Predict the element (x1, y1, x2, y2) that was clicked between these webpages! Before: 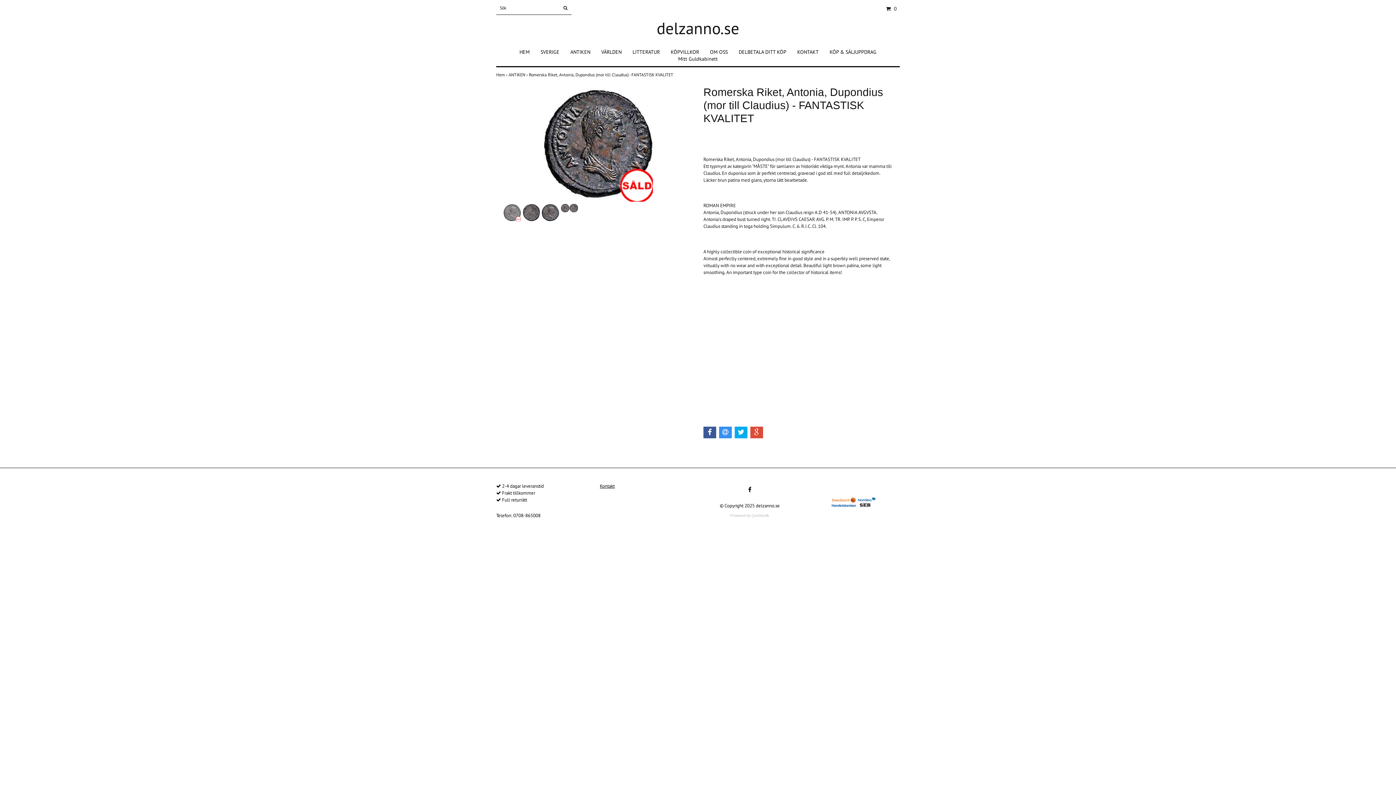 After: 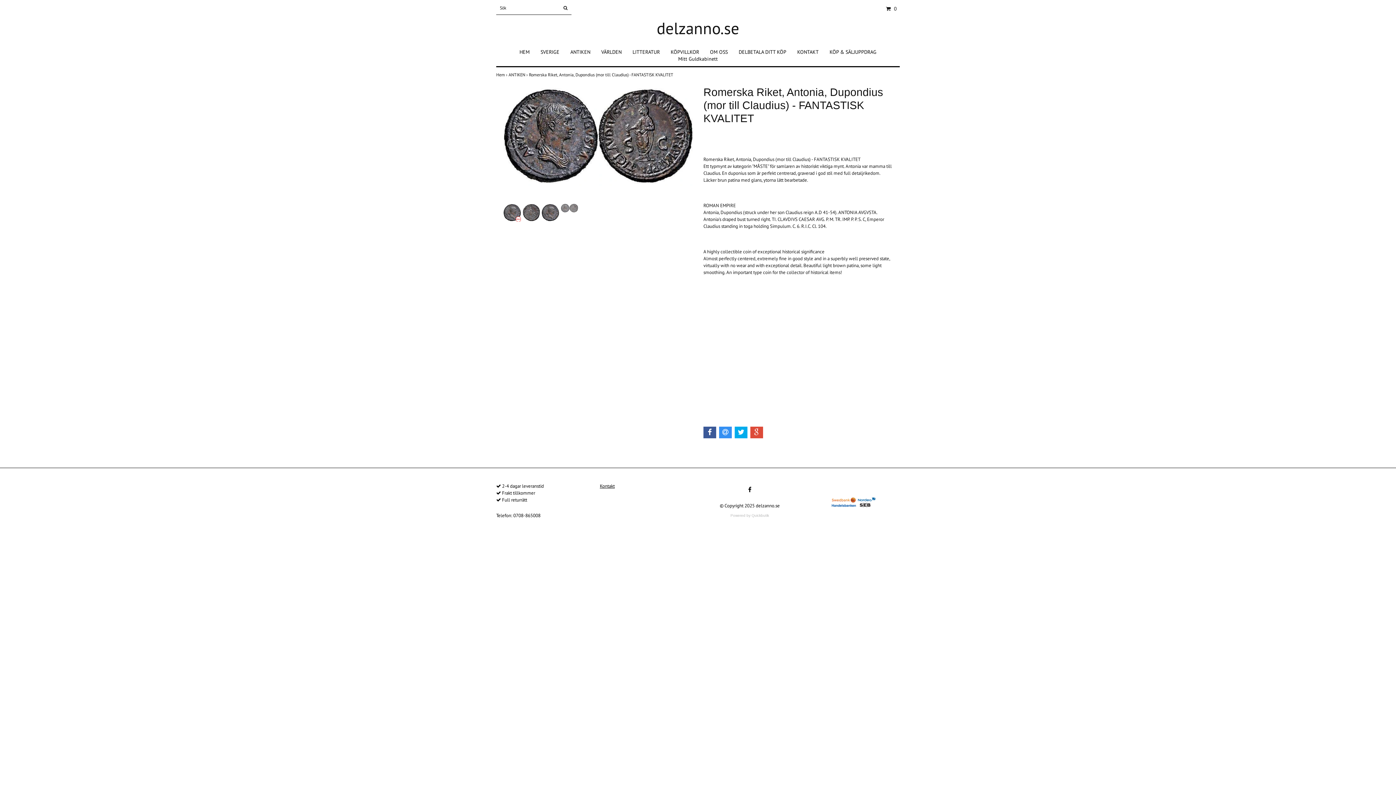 Action: bbox: (560, 203, 578, 212)